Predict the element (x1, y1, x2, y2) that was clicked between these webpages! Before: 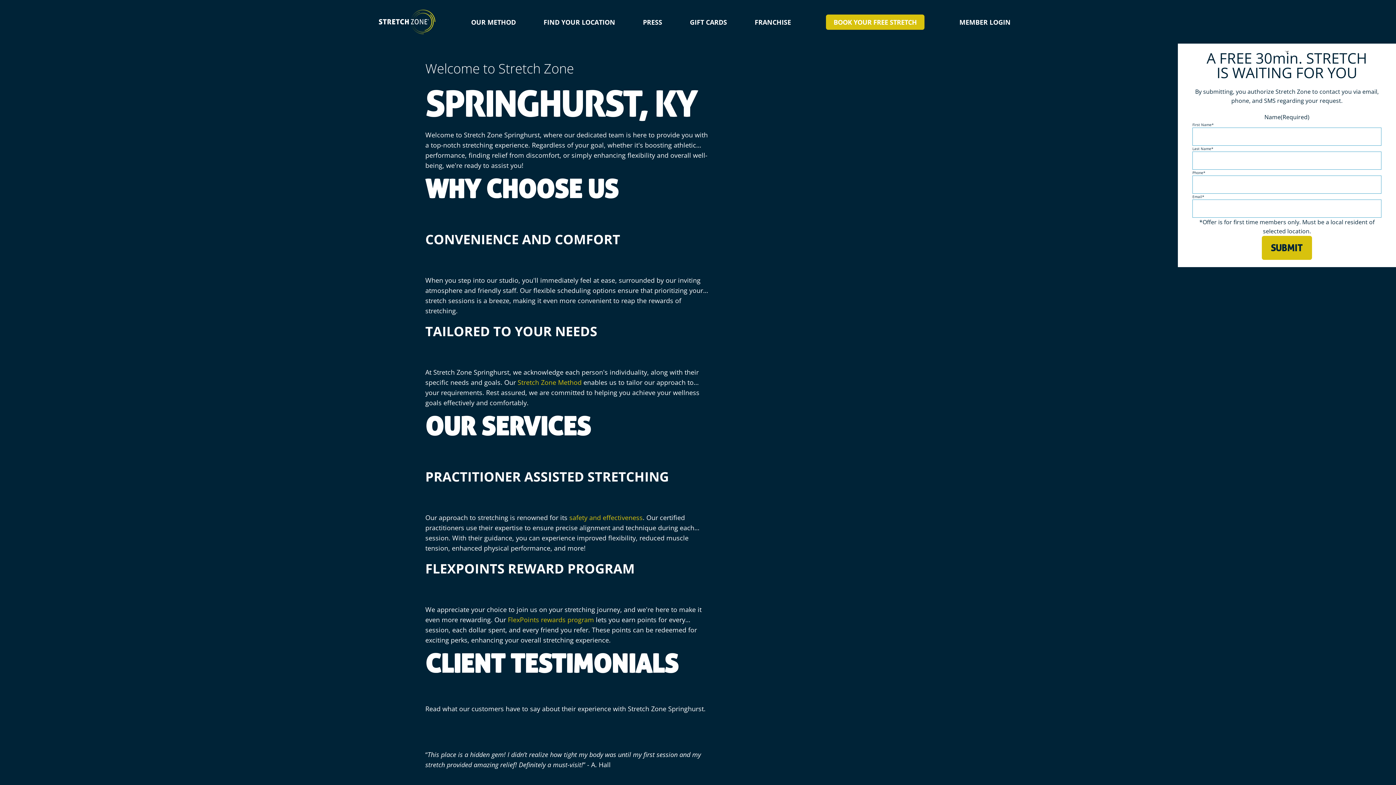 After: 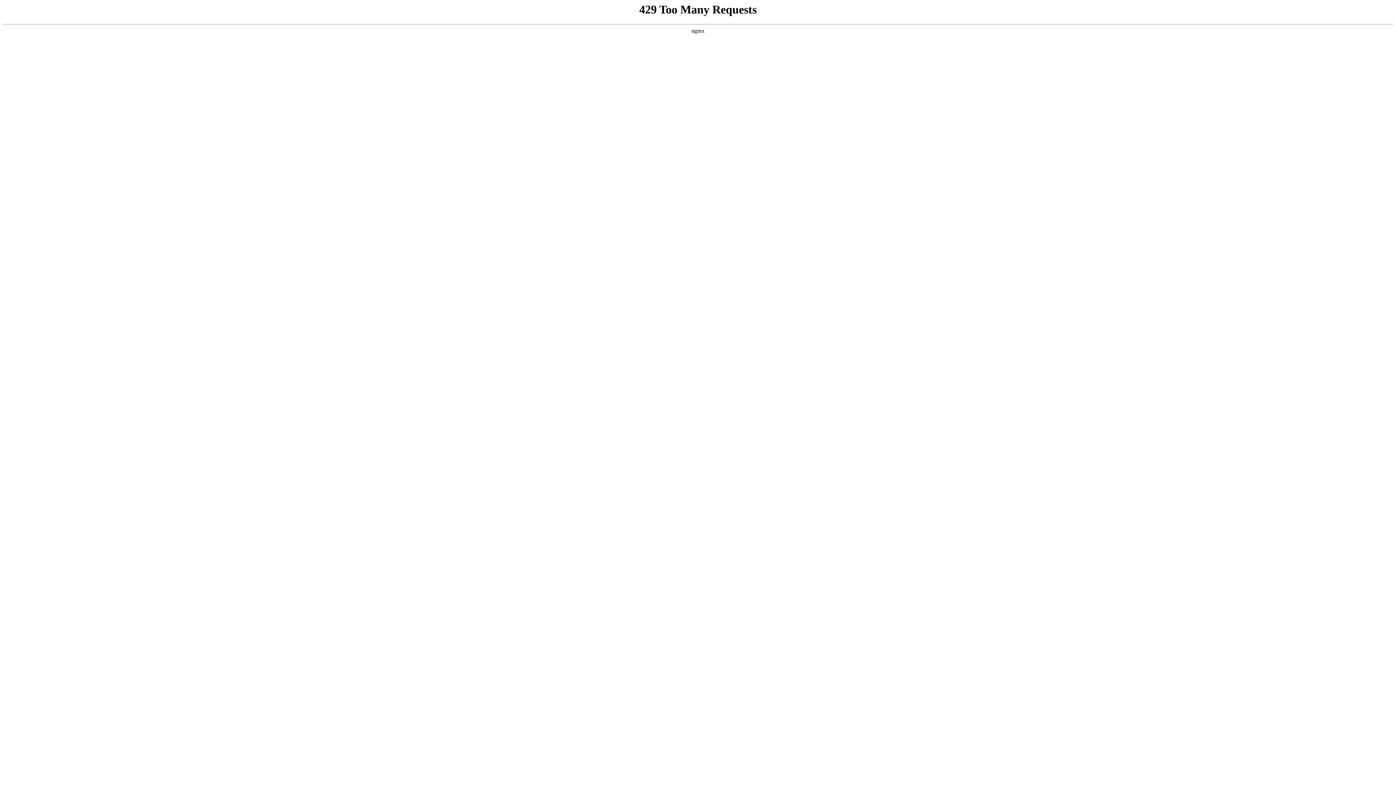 Action: bbox: (517, 378, 581, 386) label: Stretch Zone Method